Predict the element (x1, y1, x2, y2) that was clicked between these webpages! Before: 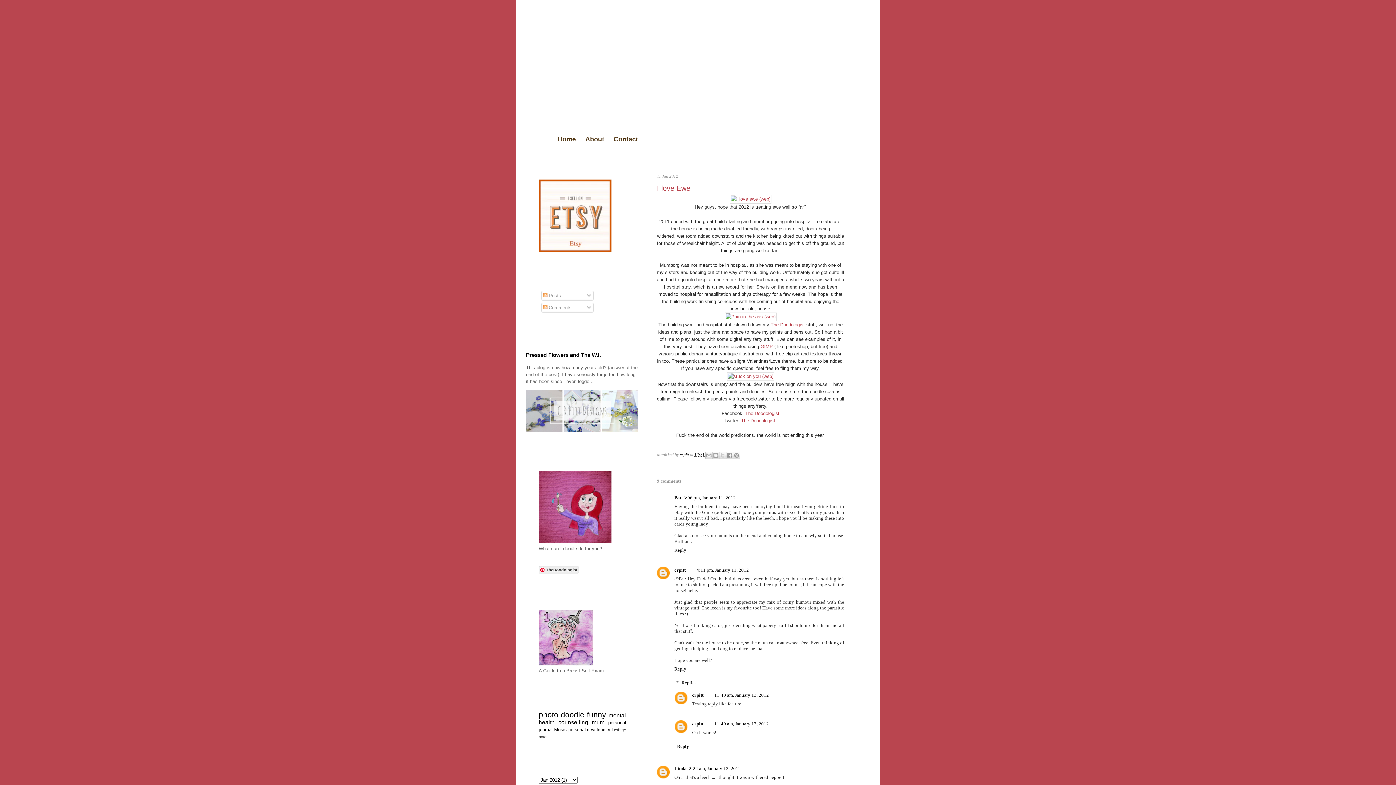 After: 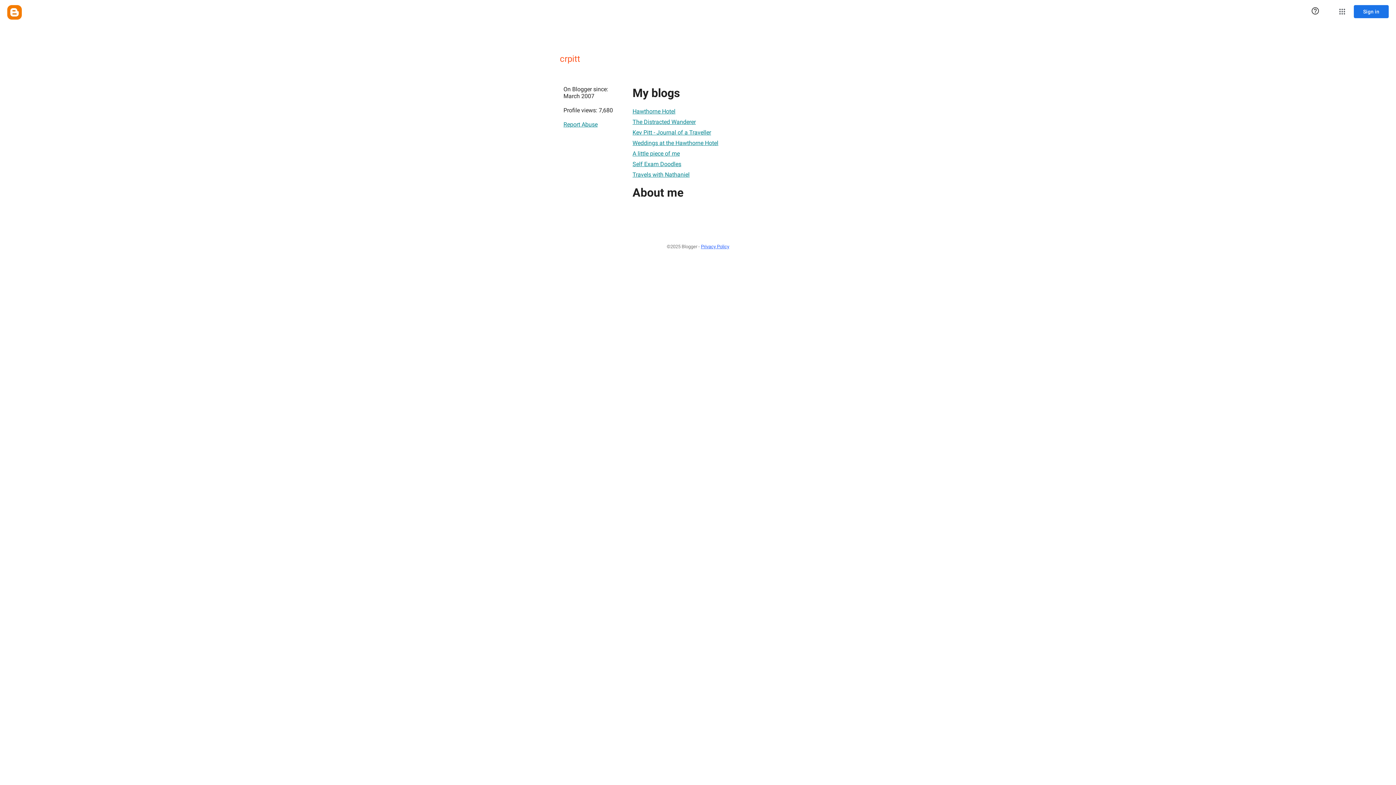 Action: label: crpitt  bbox: (680, 452, 690, 457)